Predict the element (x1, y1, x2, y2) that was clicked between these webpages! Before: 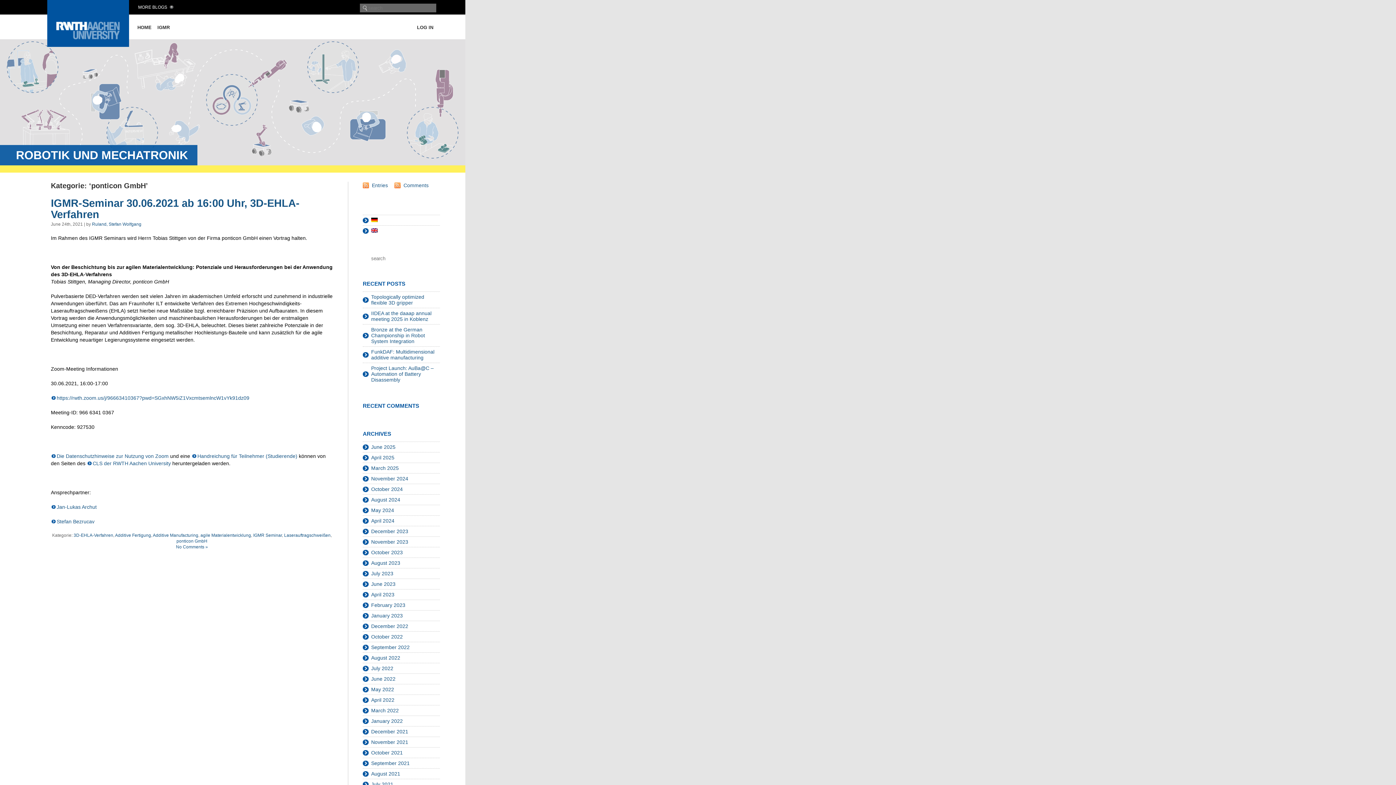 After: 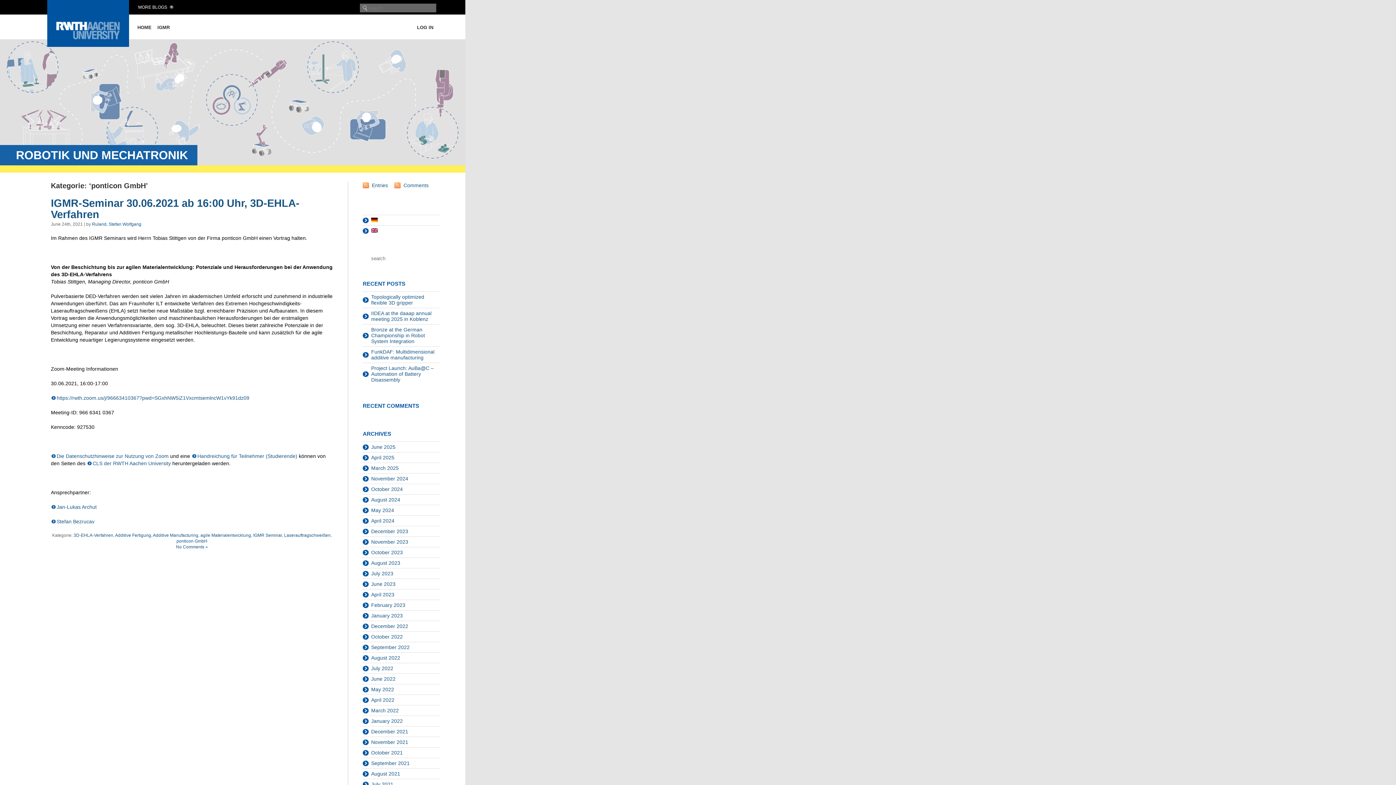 Action: bbox: (47, 41, 129, 48)